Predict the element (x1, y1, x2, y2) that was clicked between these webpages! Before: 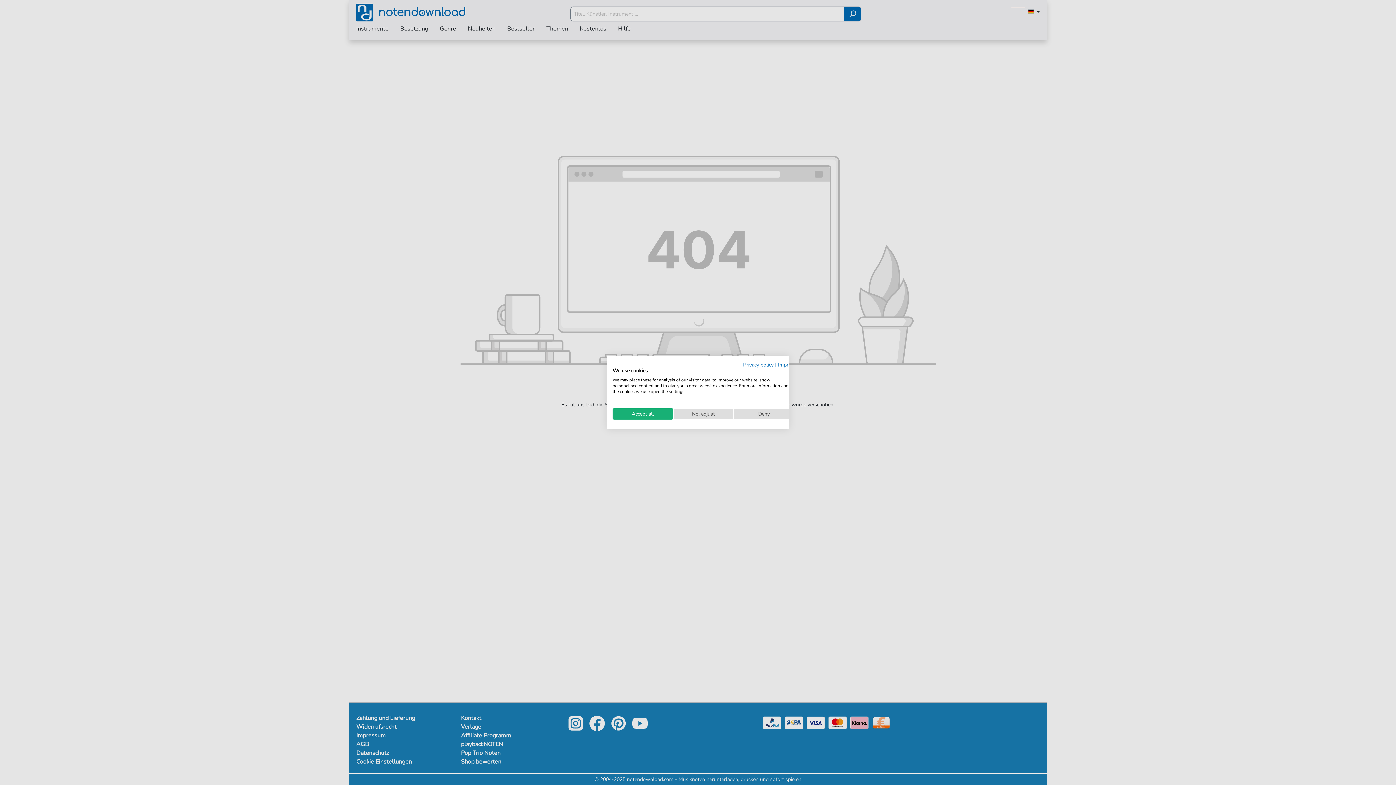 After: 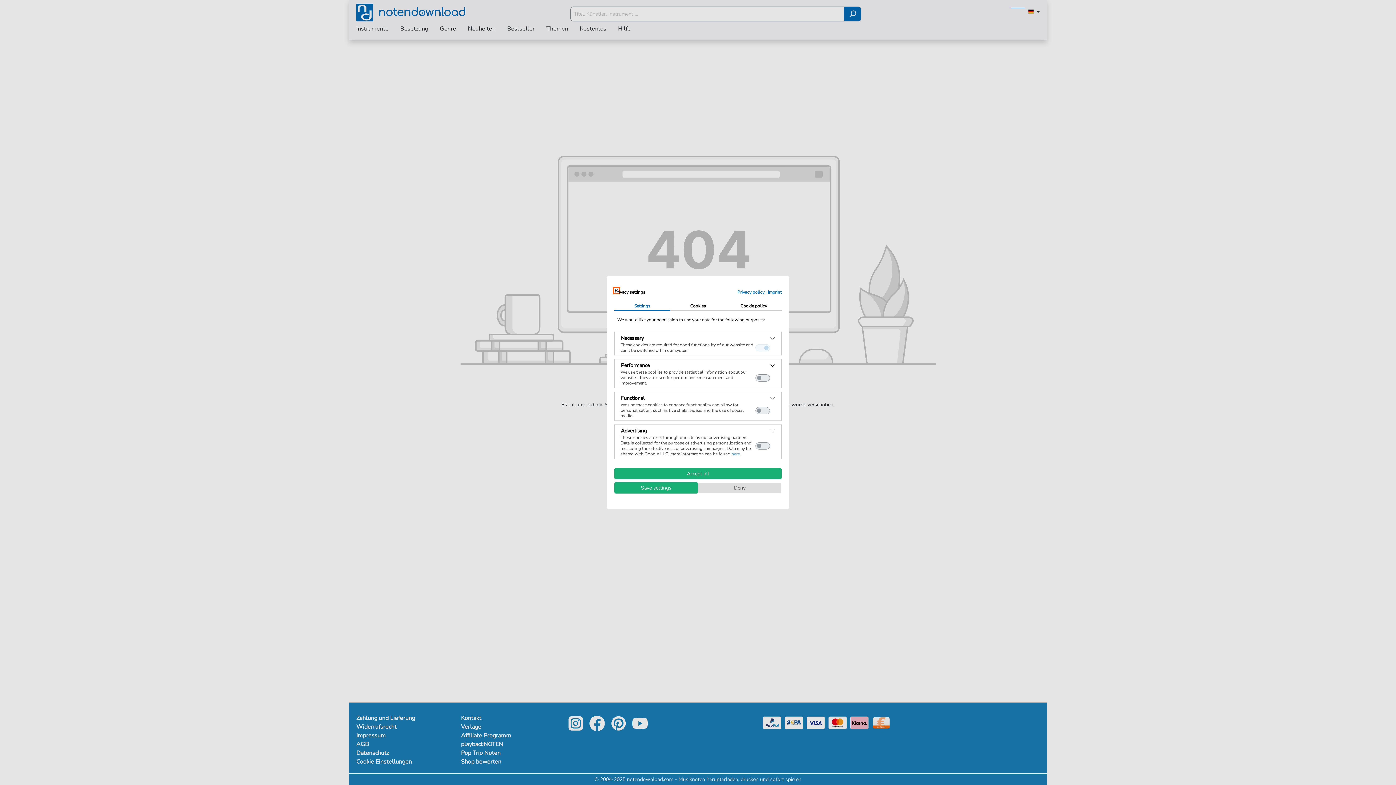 Action: label: Adjust cookie preferences bbox: (673, 408, 733, 419)